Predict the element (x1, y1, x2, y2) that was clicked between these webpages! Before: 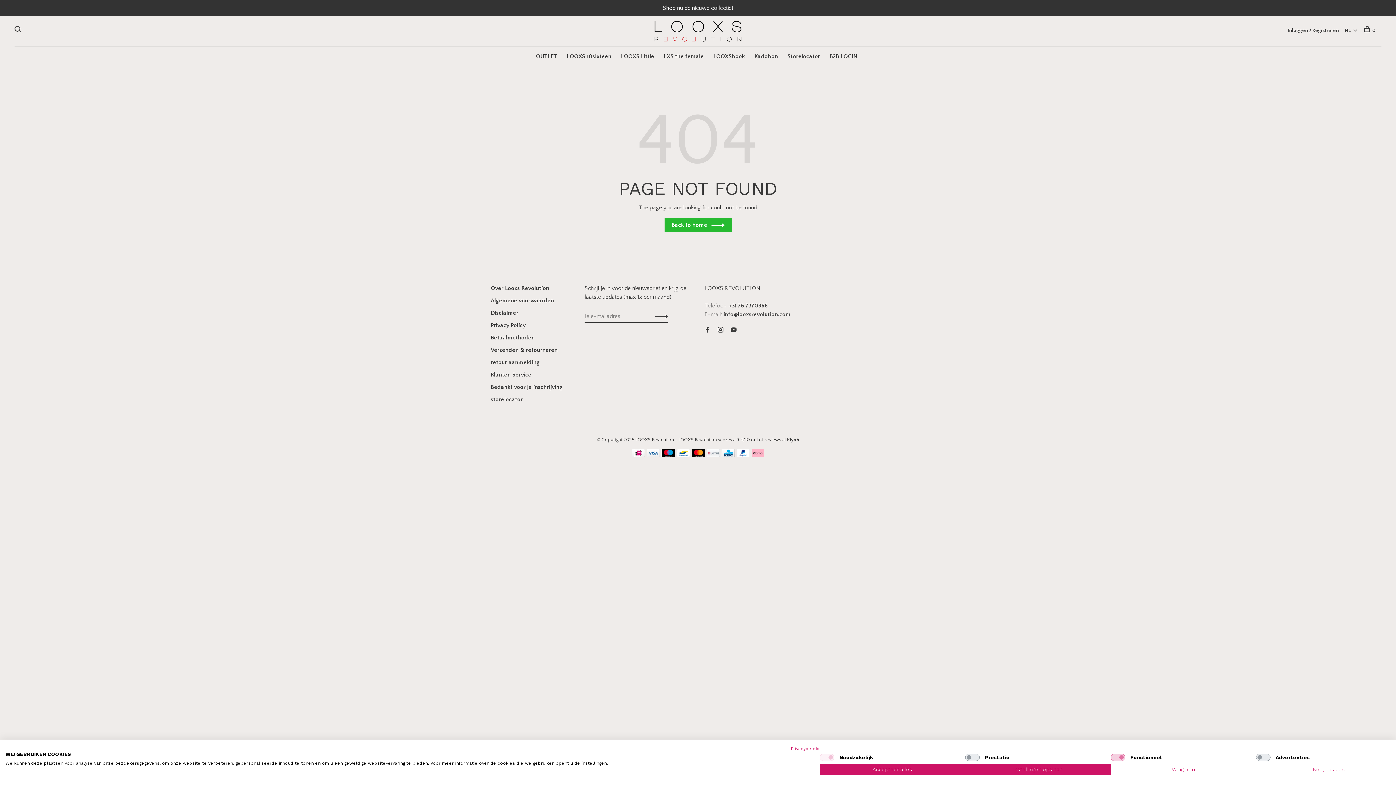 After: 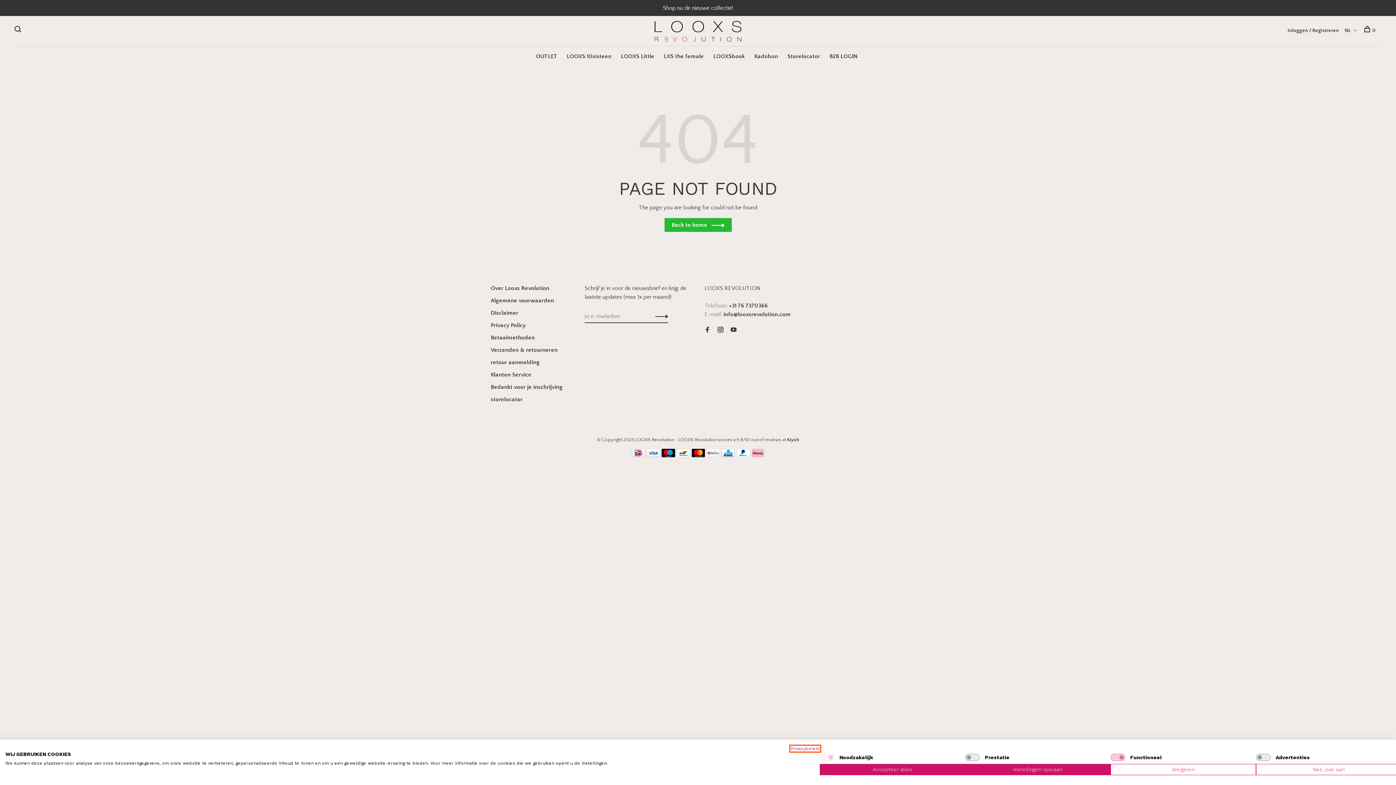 Action: bbox: (790, 746, 820, 751) label: Privacybeleid. Externe link. Opent in een nieuw tabblad of venster.